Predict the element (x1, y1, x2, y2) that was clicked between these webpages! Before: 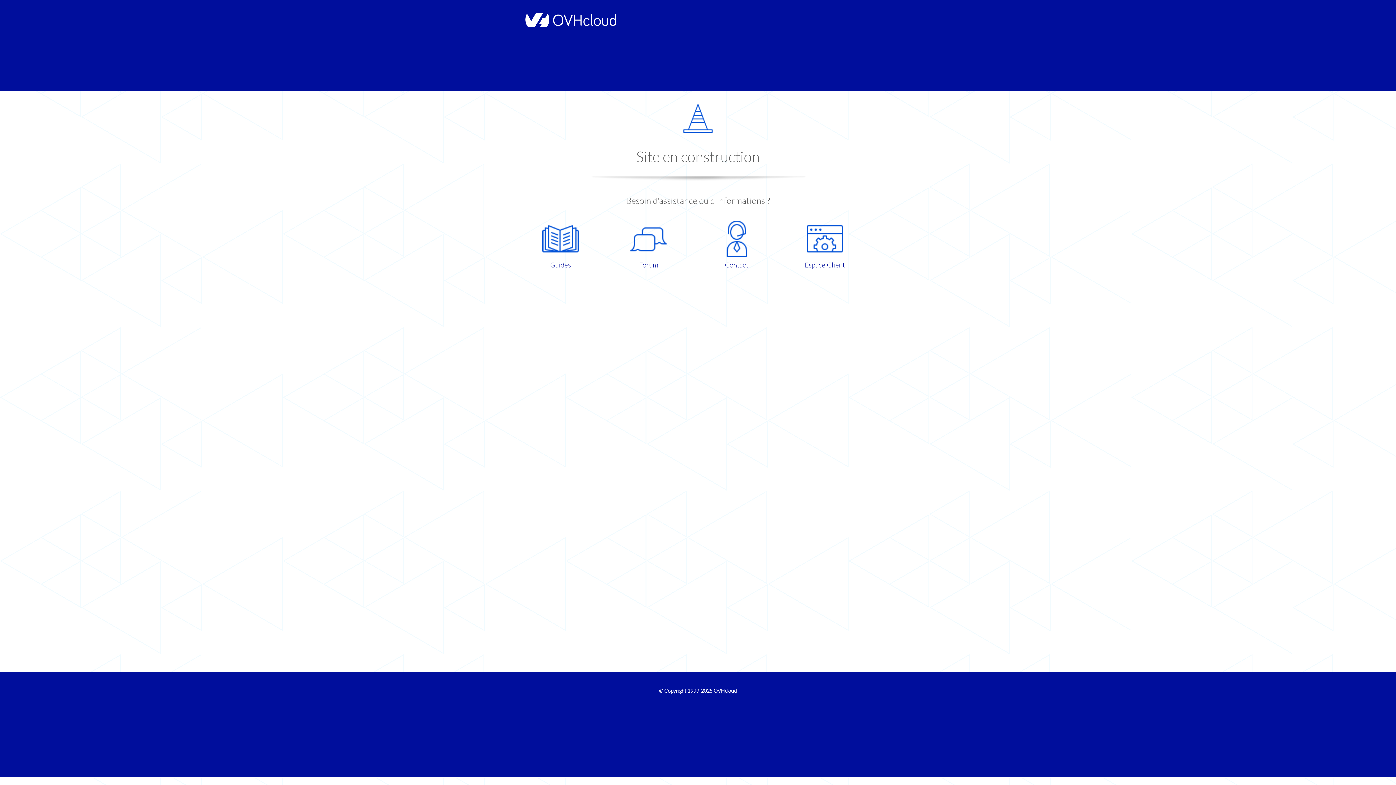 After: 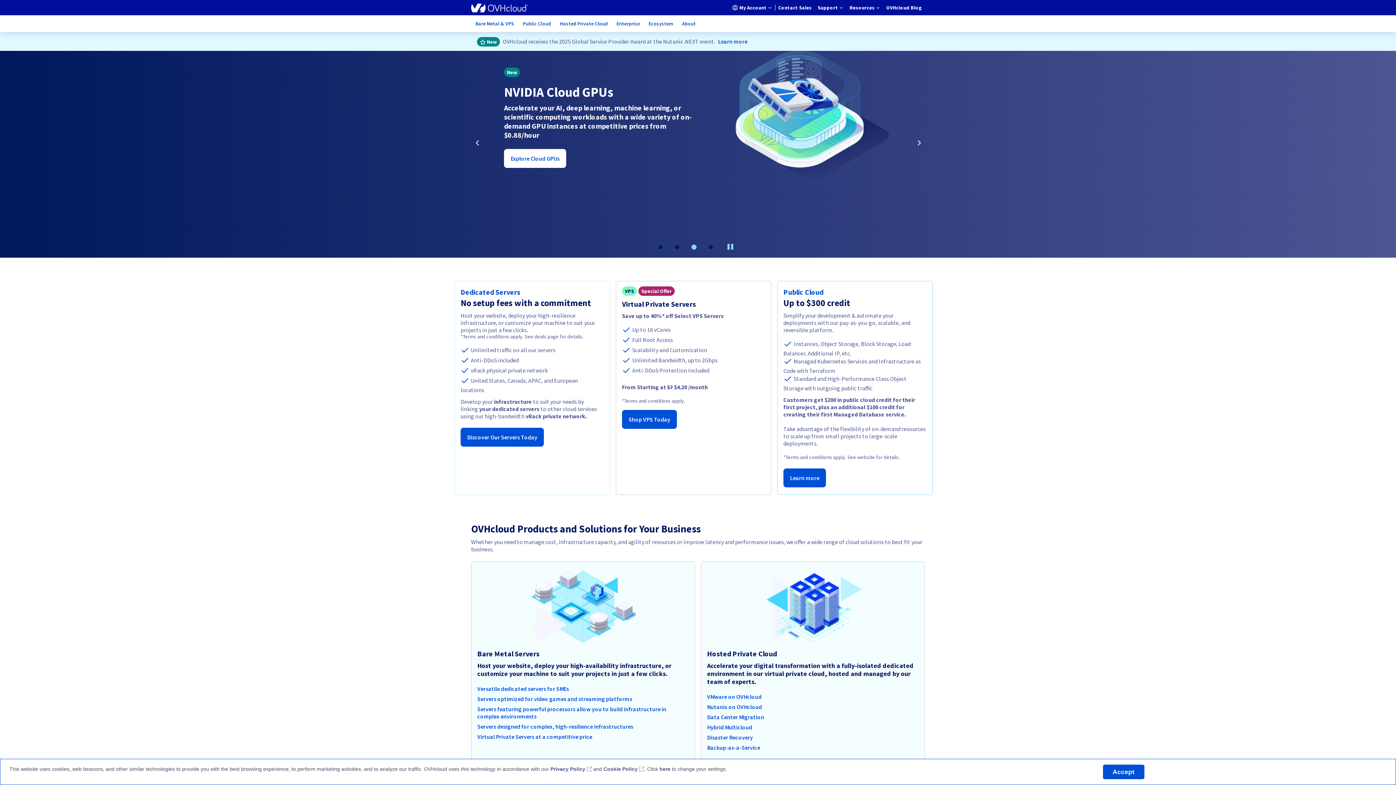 Action: bbox: (713, 688, 737, 694) label: OVHcloud